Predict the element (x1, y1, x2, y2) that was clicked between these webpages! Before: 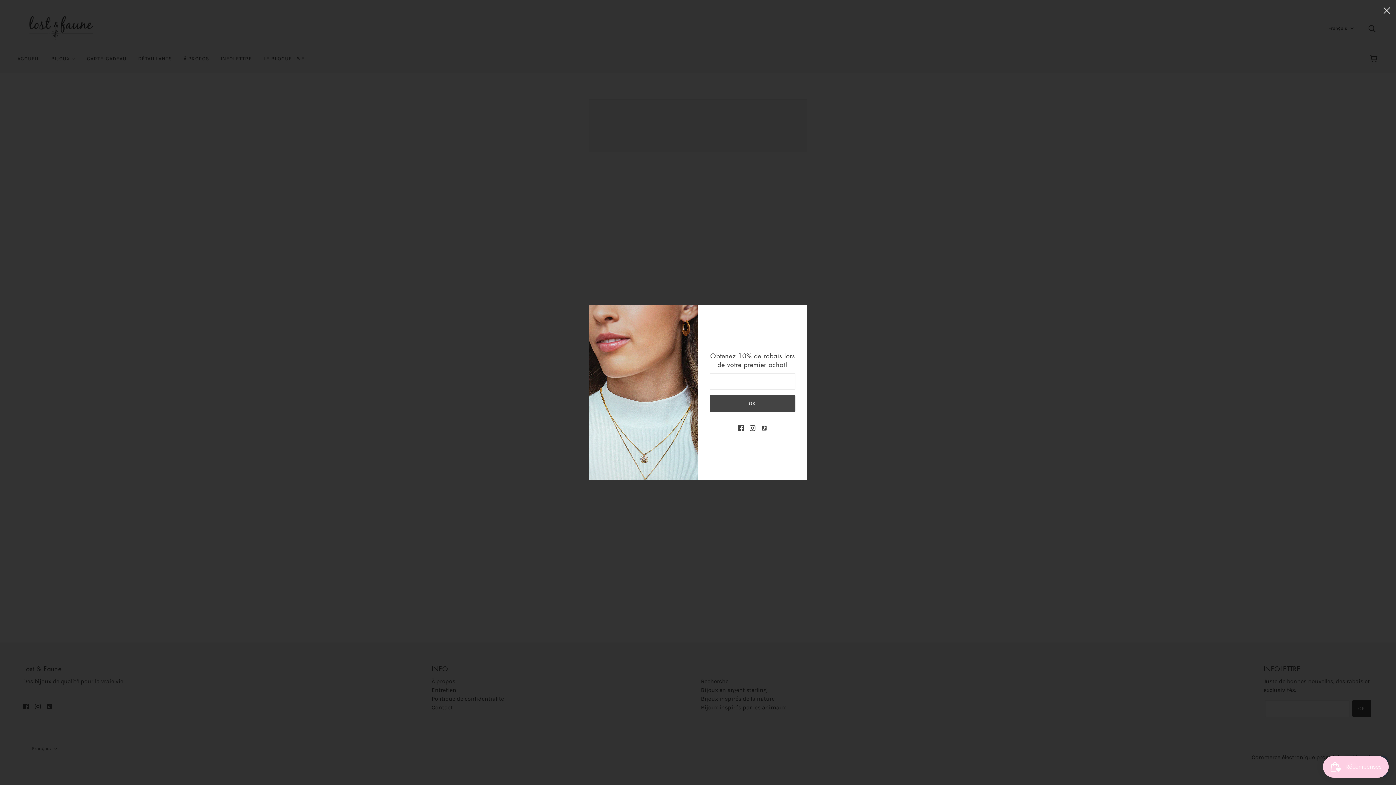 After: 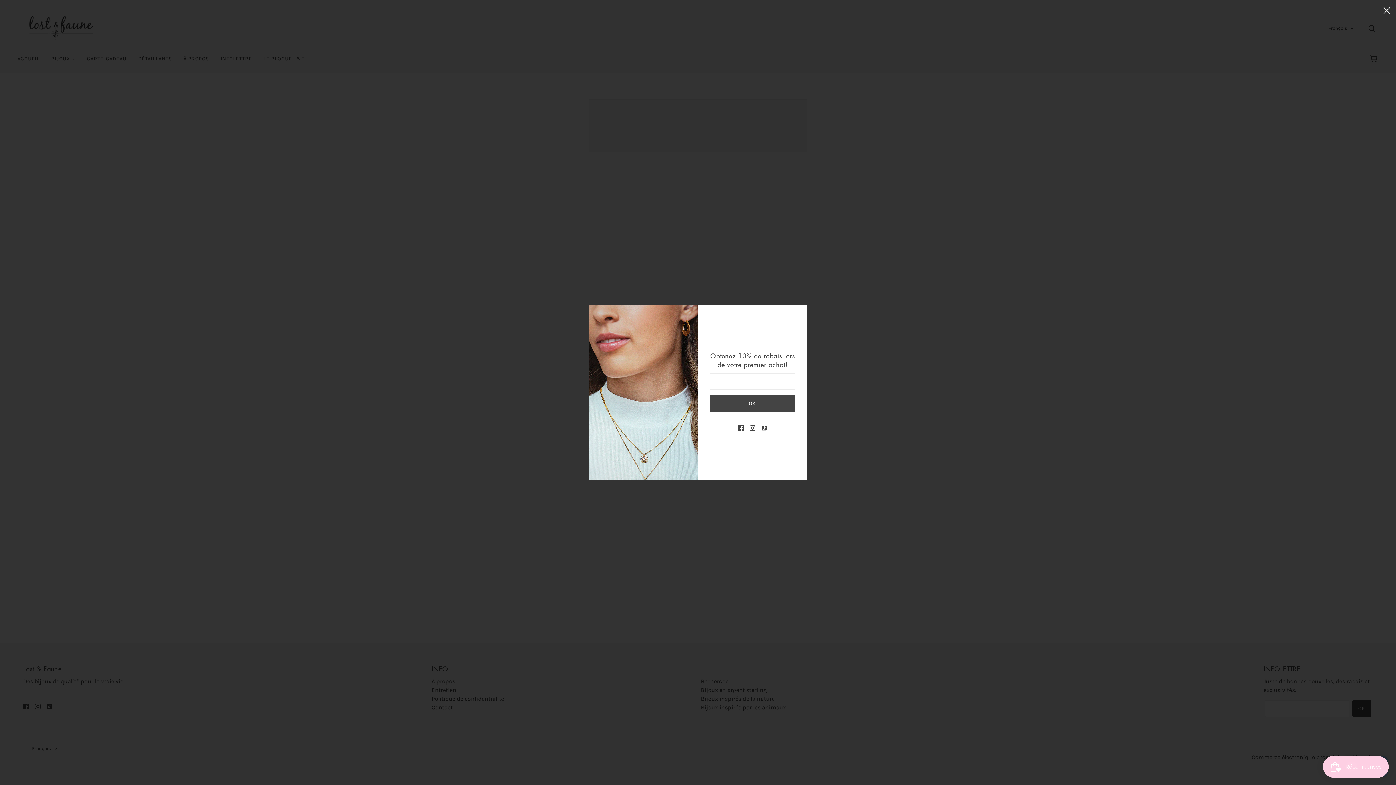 Action: label: tiktok bbox: (763, 413, 776, 429)